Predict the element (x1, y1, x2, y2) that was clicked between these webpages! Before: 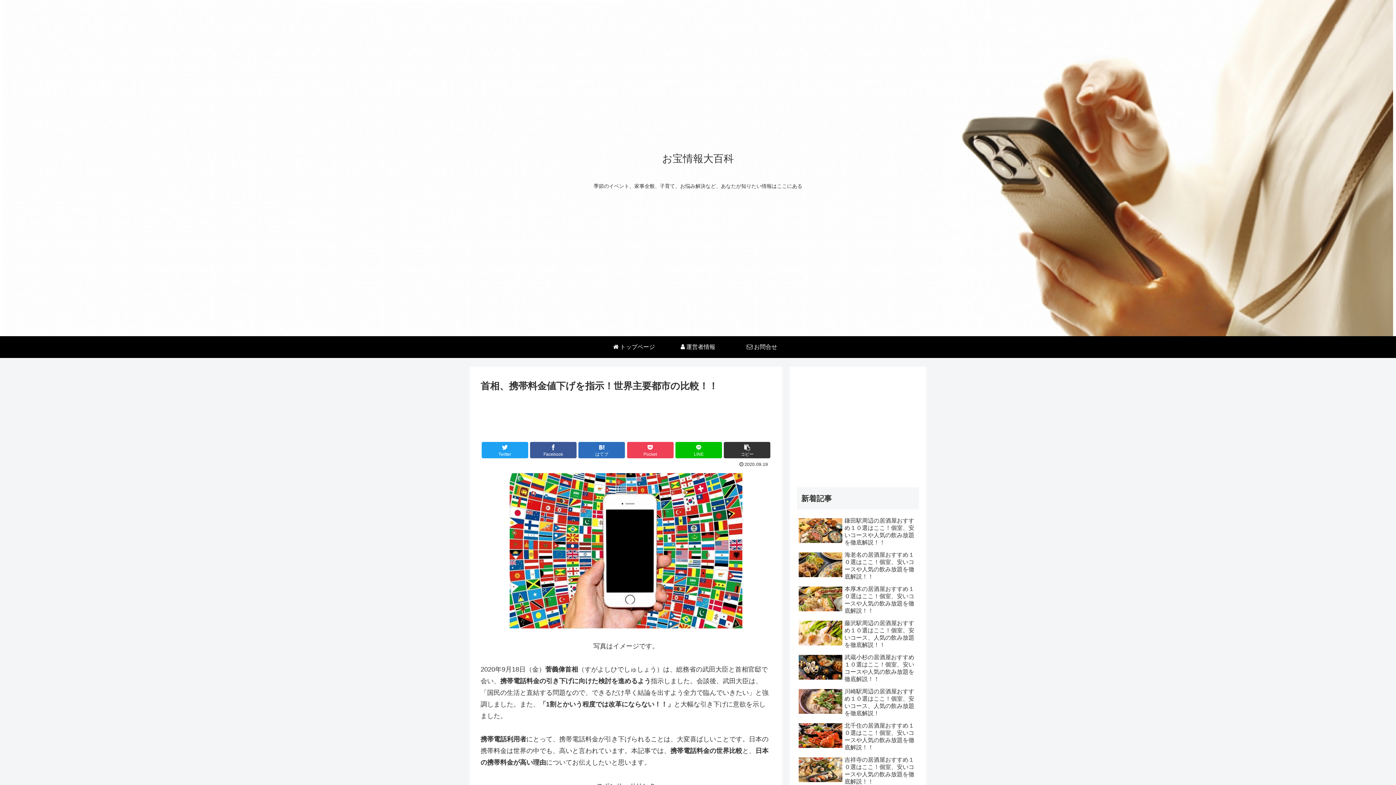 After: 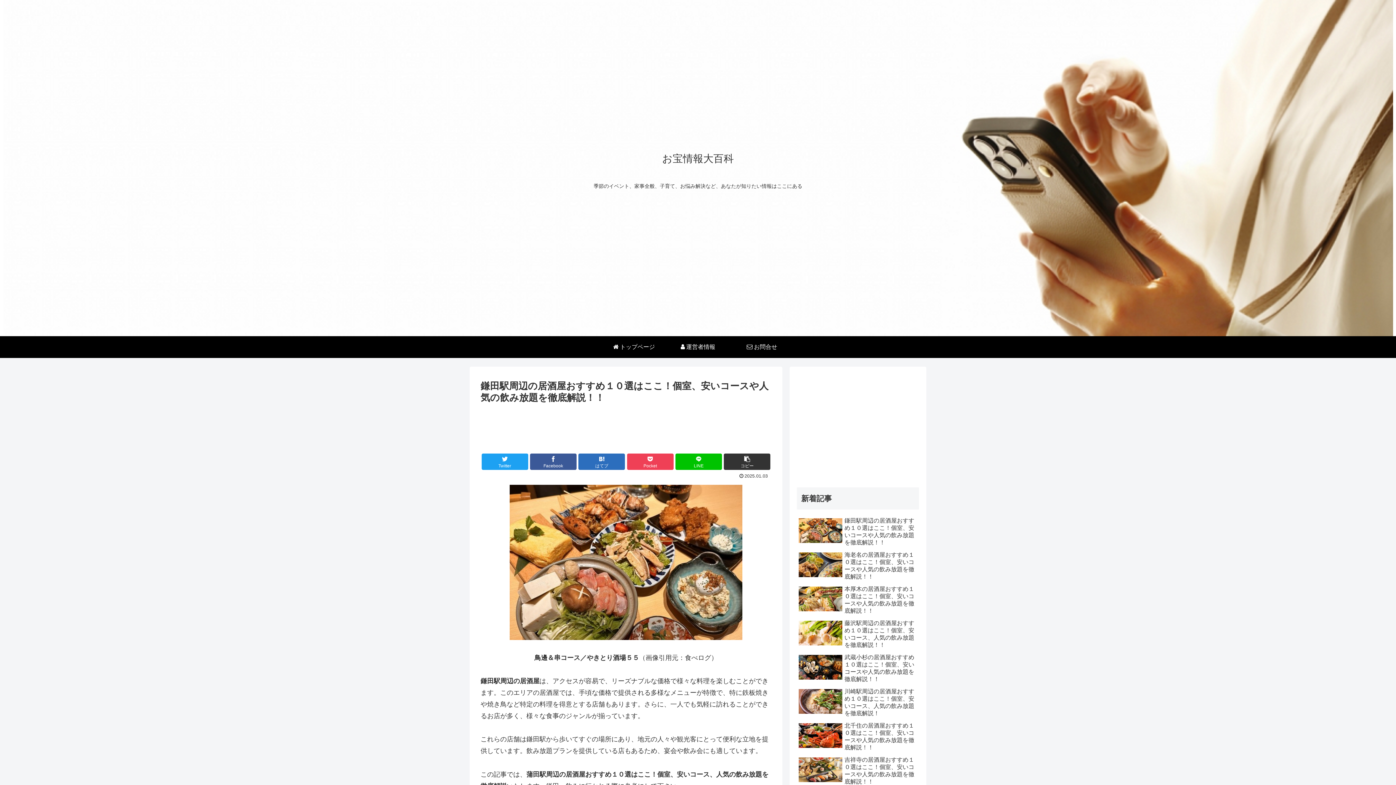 Action: label: 鎌田駅周辺の居酒屋おすすめ１０選はここ！個室、安いコースや人気の飲み放題を徹底解説！！ bbox: (797, 515, 919, 548)